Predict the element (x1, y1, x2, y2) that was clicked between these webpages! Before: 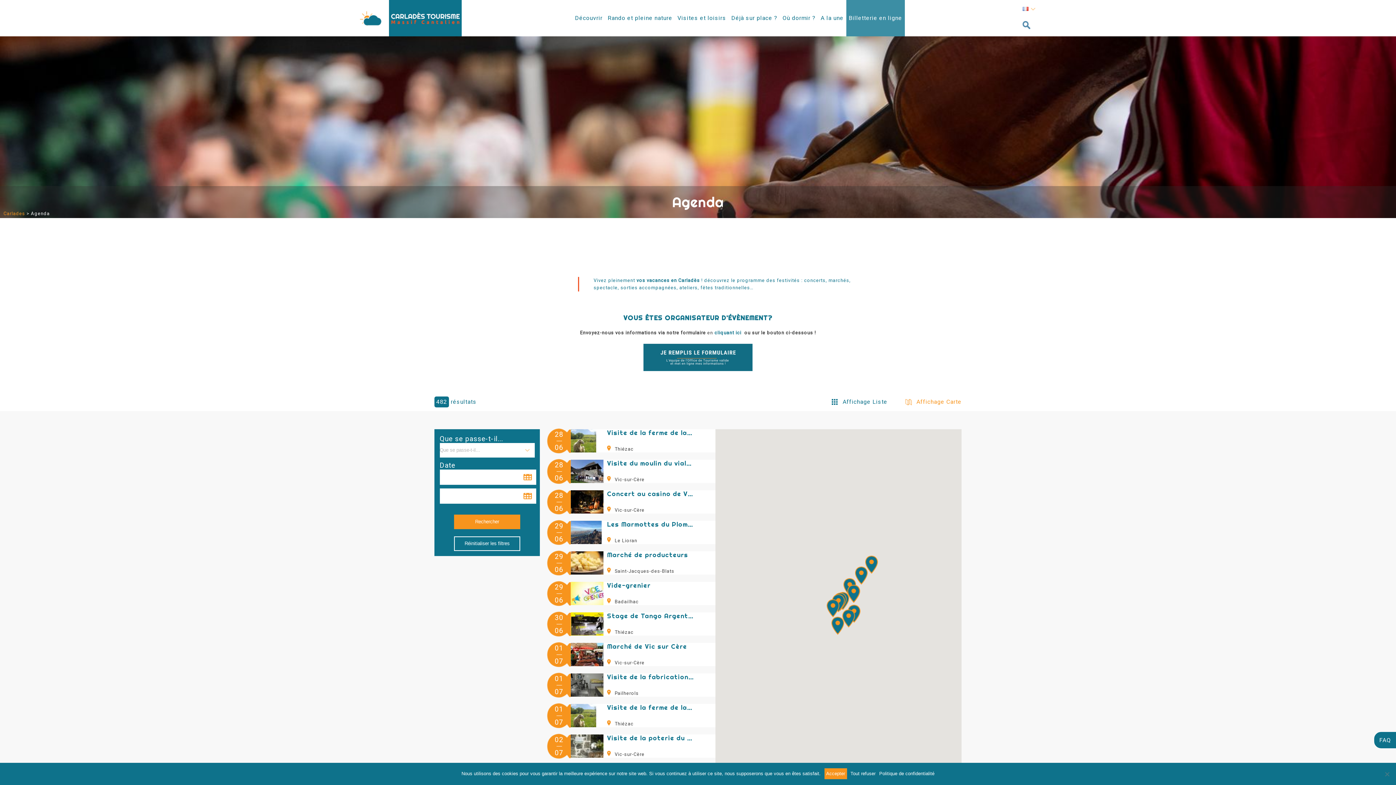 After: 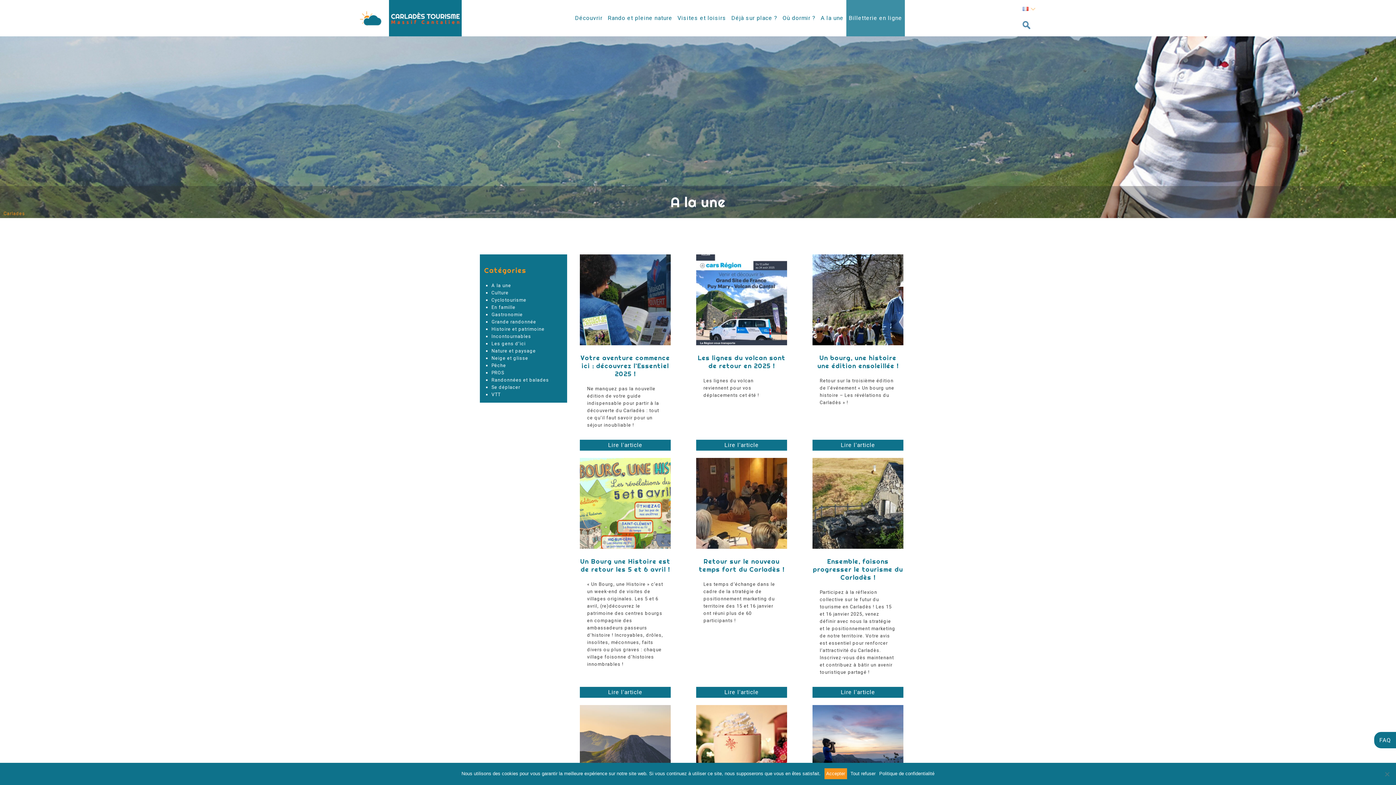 Action: label: A la une bbox: (818, 0, 846, 36)